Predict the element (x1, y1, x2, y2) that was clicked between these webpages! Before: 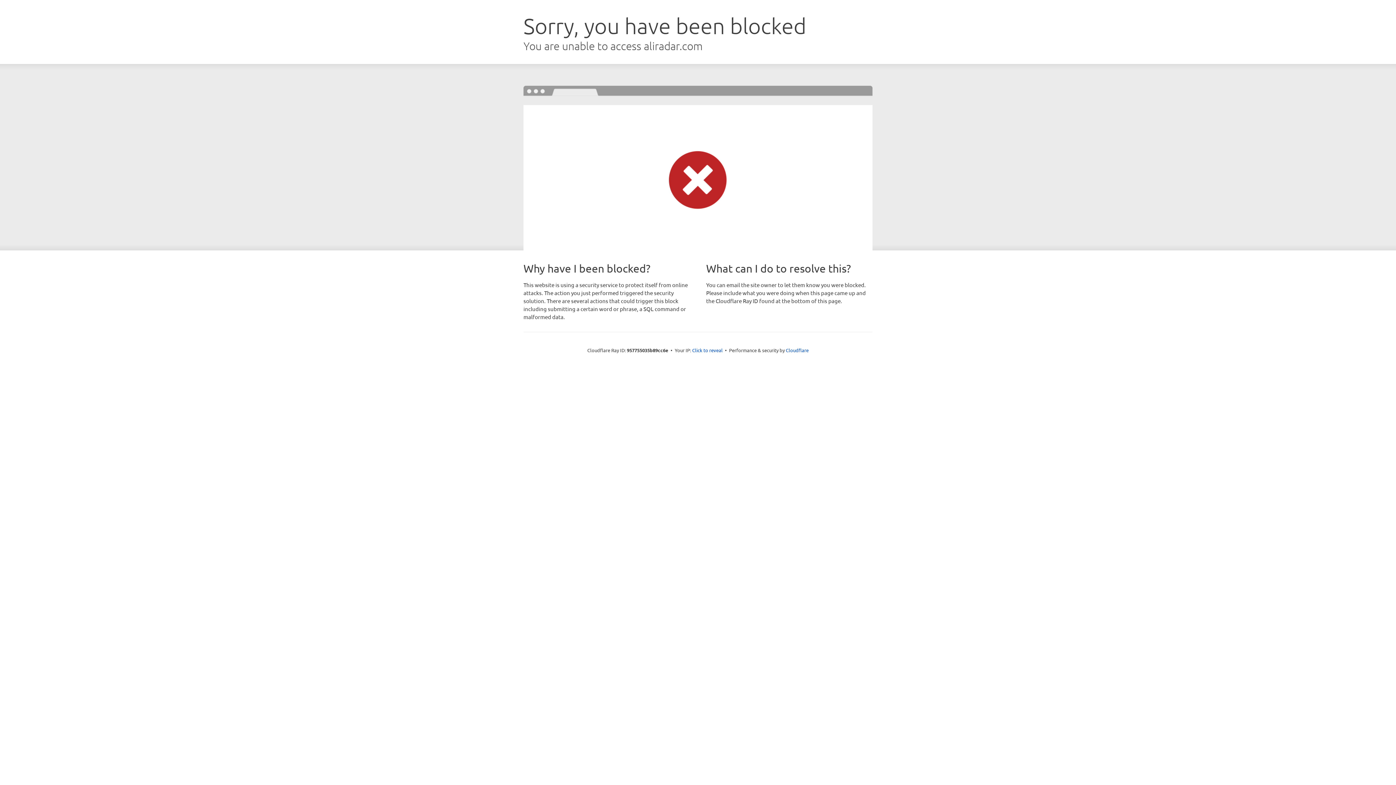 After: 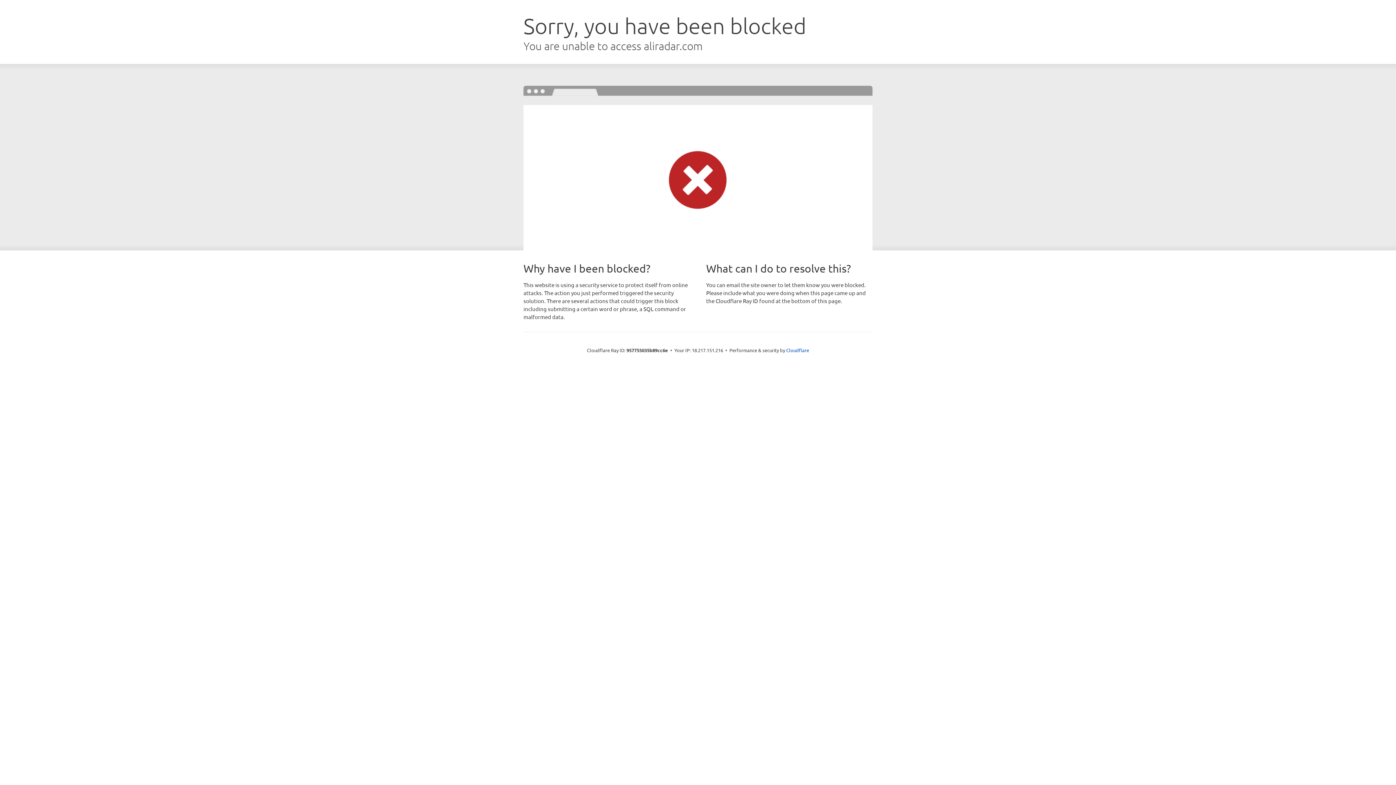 Action: label: Click to reveal bbox: (692, 346, 722, 353)